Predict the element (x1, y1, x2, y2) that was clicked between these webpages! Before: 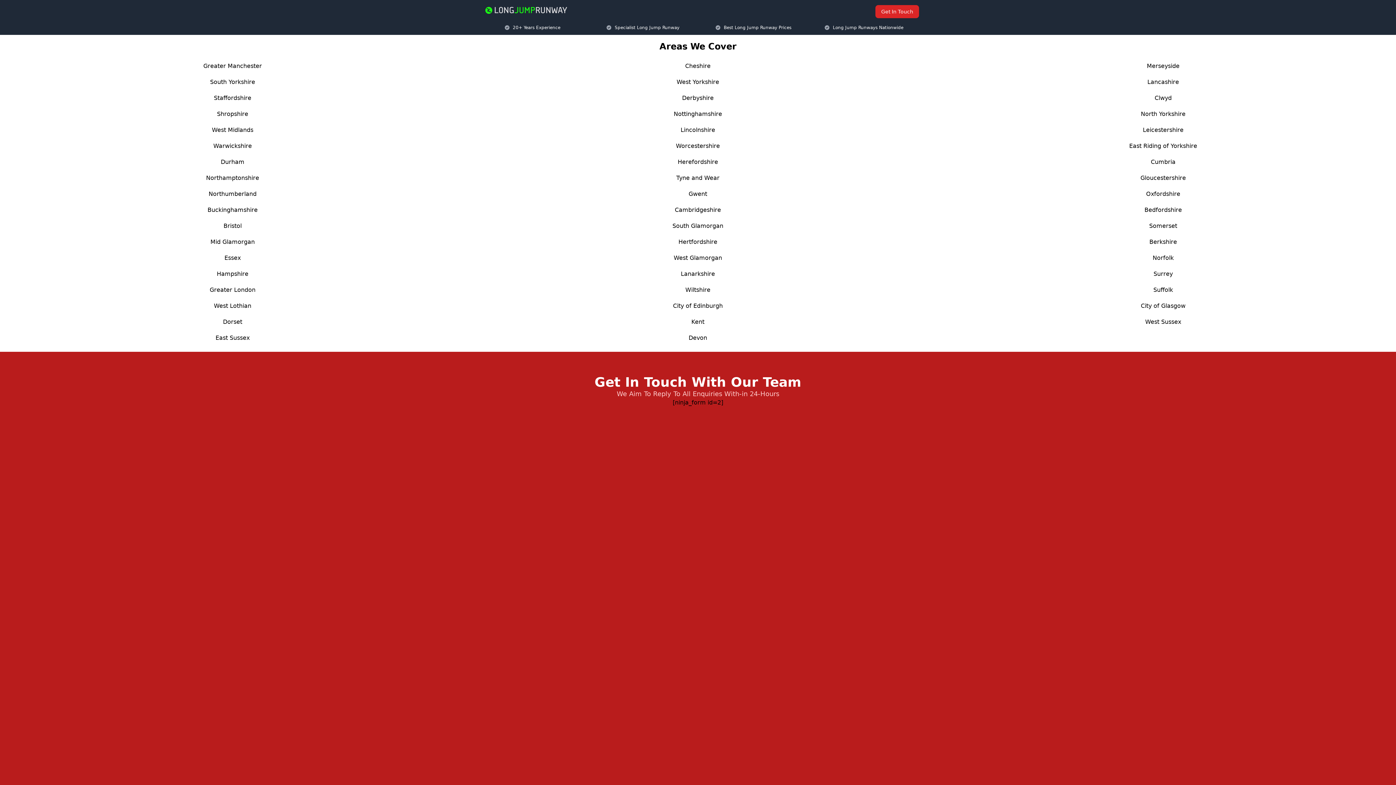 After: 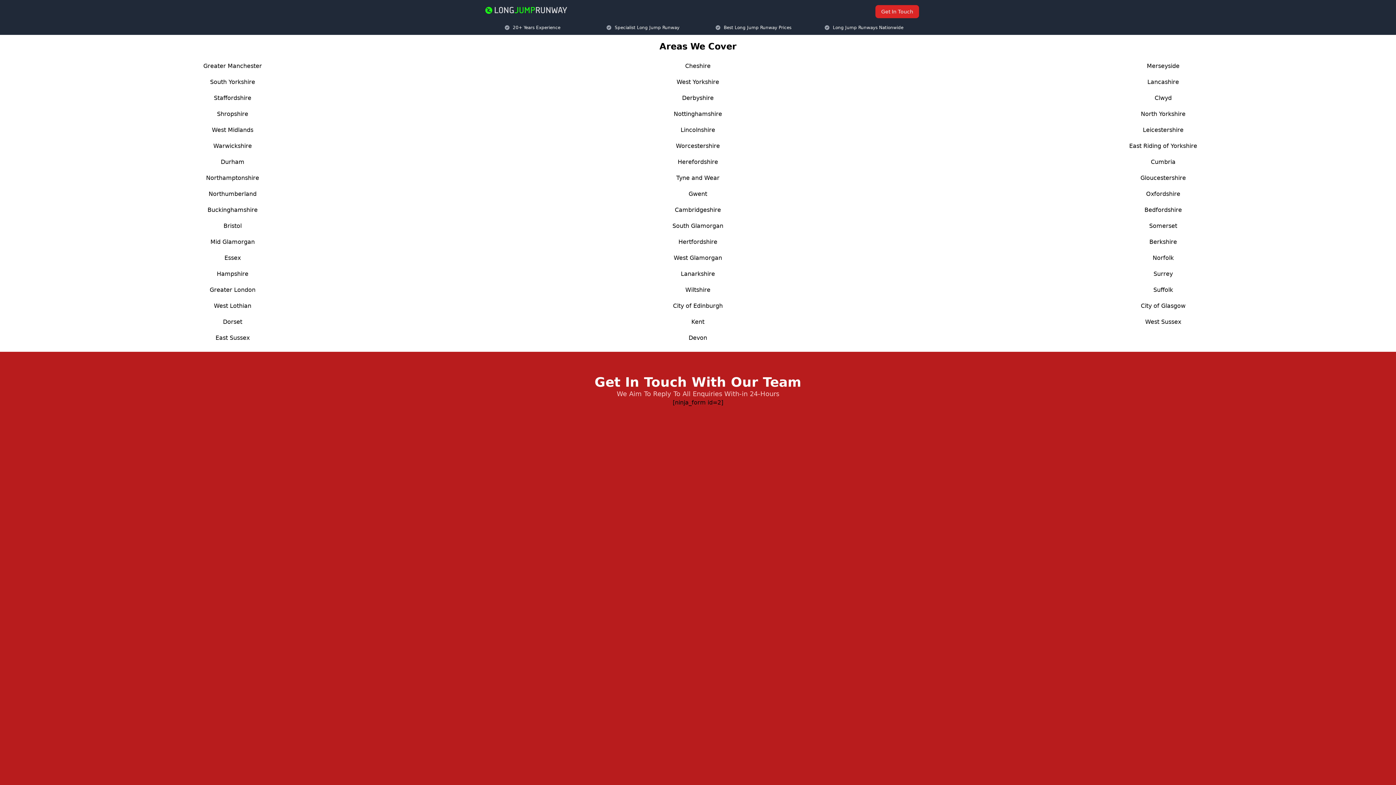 Action: bbox: (1145, 318, 1181, 325) label: West Sussex